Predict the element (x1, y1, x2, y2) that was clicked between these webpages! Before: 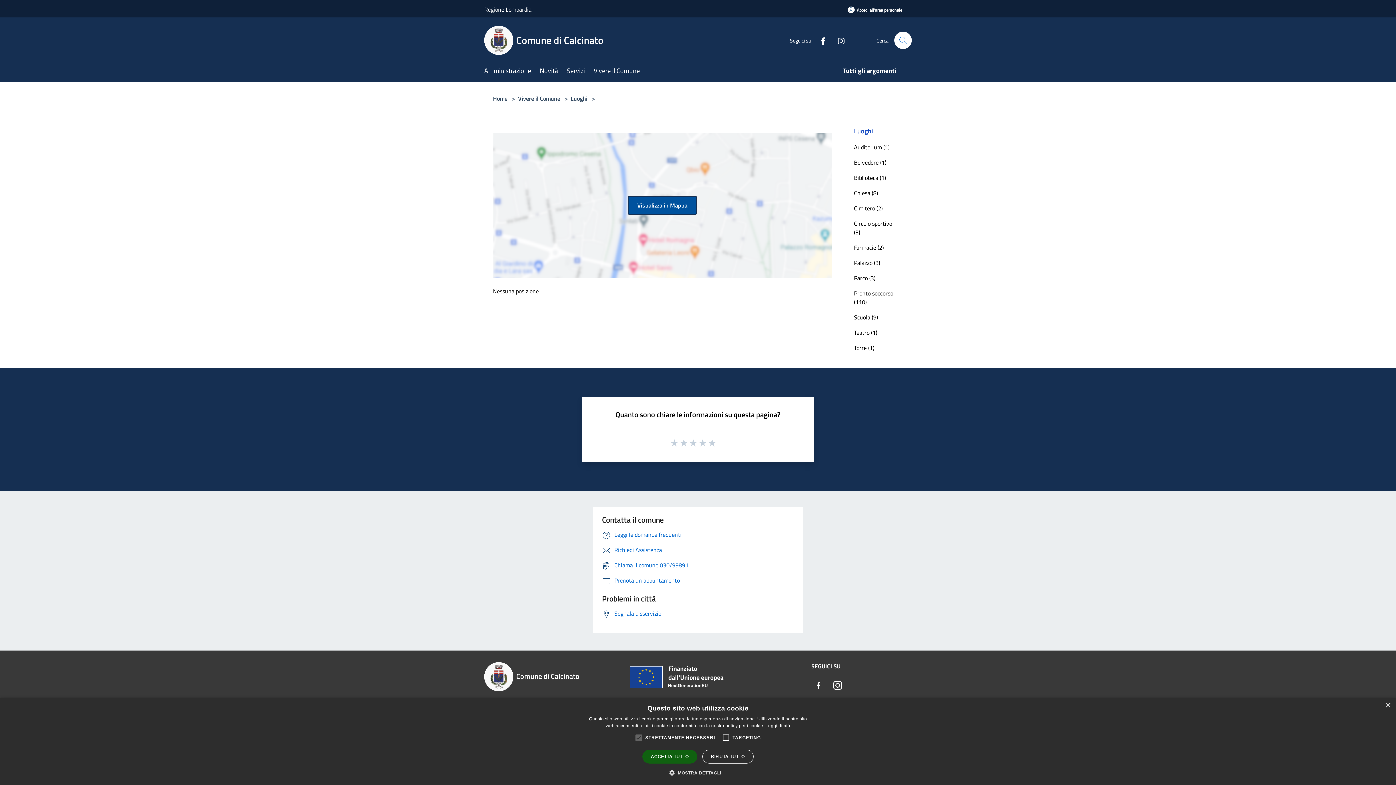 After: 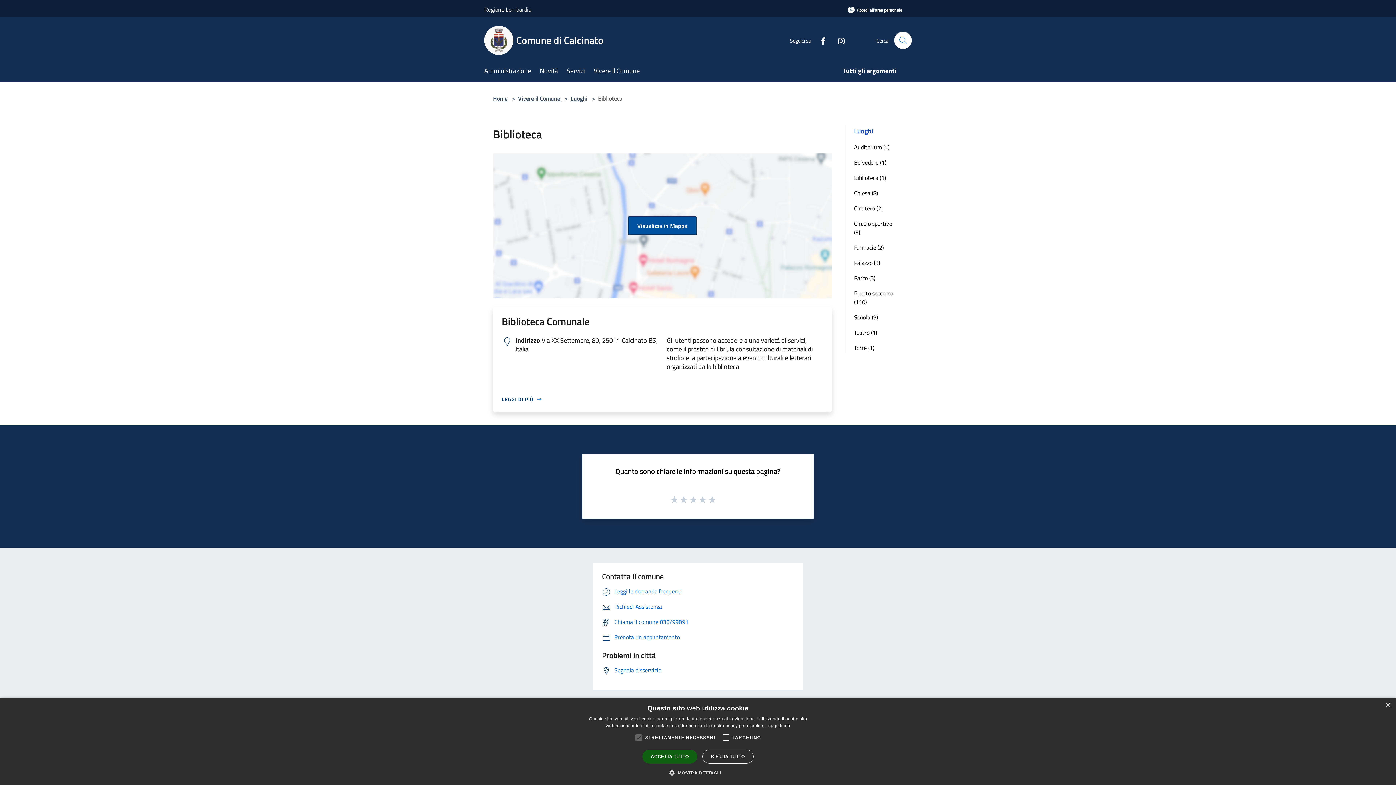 Action: bbox: (845, 172, 907, 183) label: Biblioteca (1)